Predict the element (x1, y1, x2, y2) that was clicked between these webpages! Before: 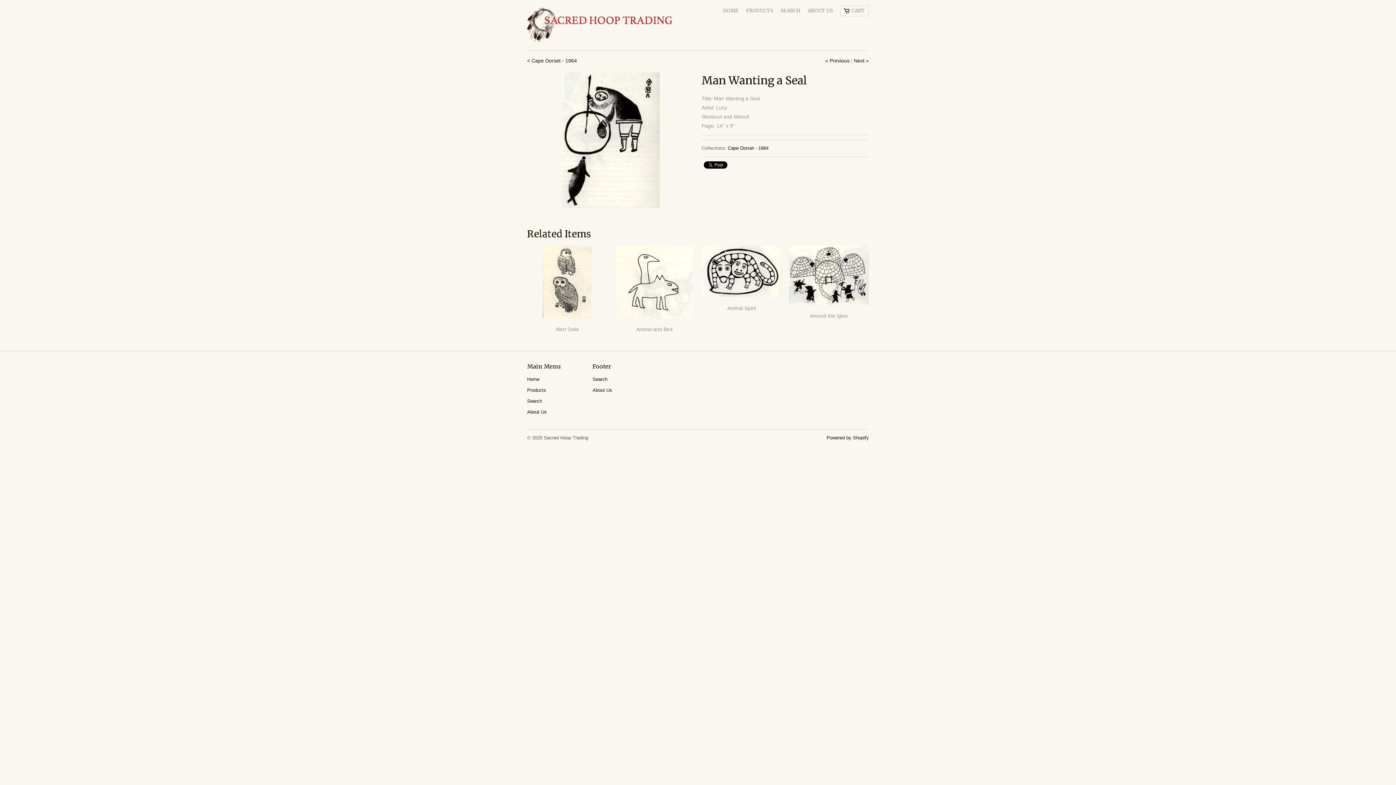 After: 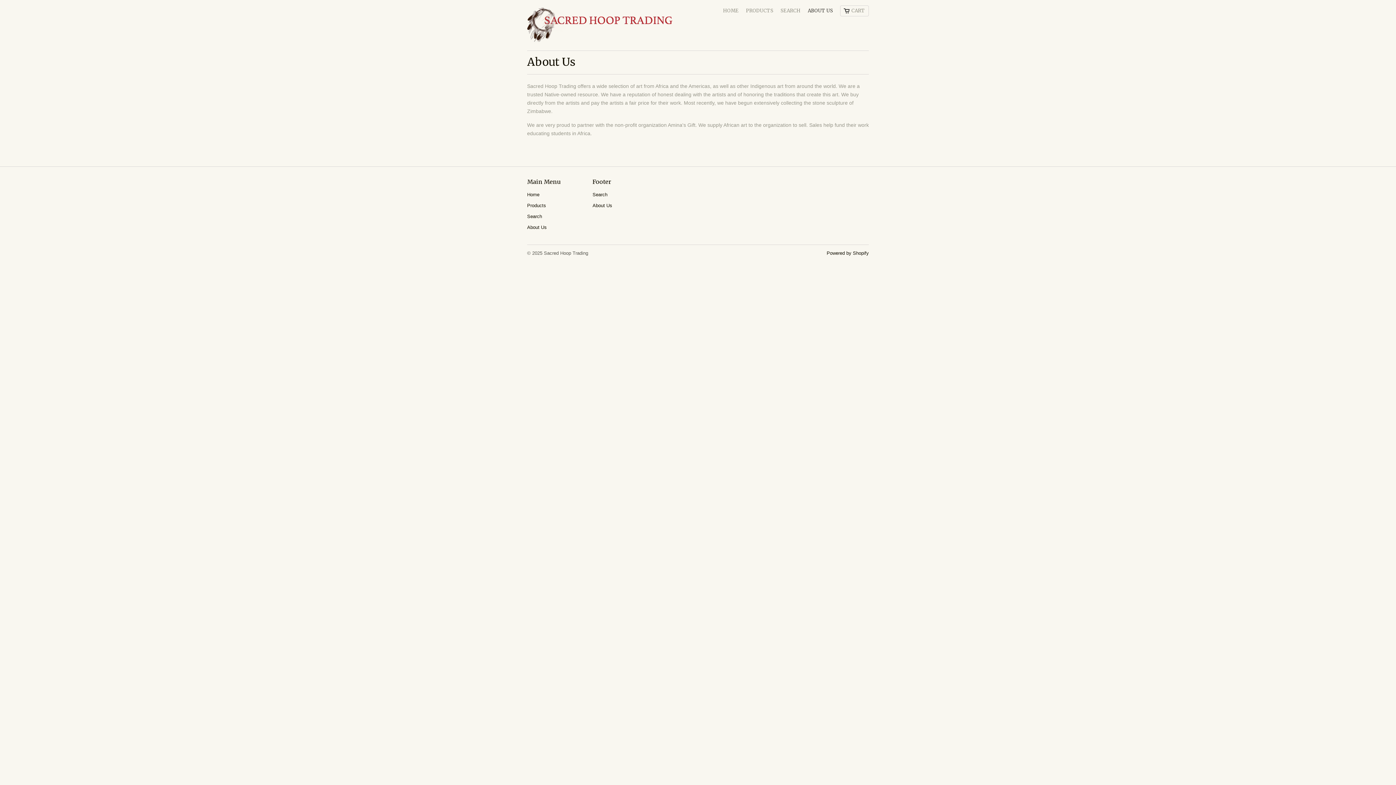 Action: bbox: (808, 7, 833, 17) label: ABOUT US